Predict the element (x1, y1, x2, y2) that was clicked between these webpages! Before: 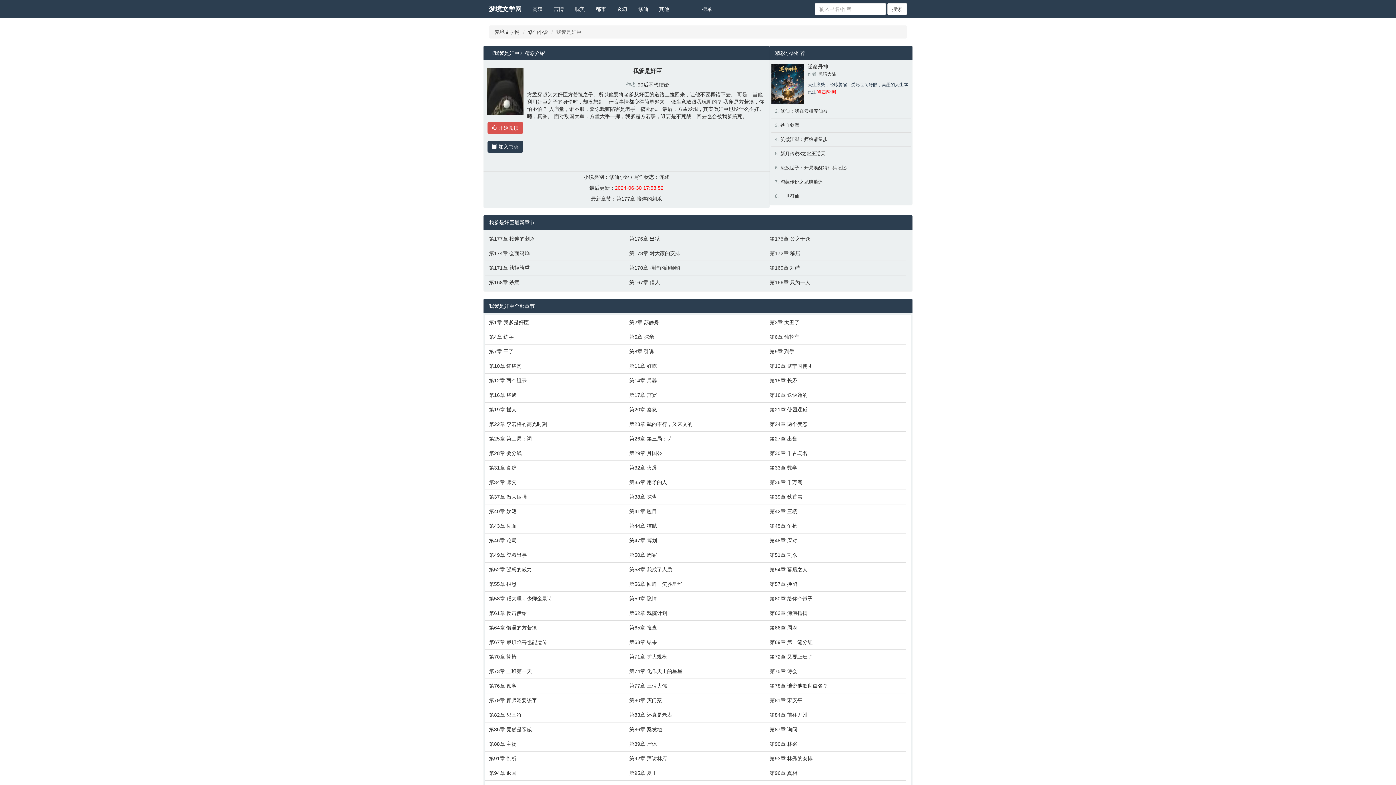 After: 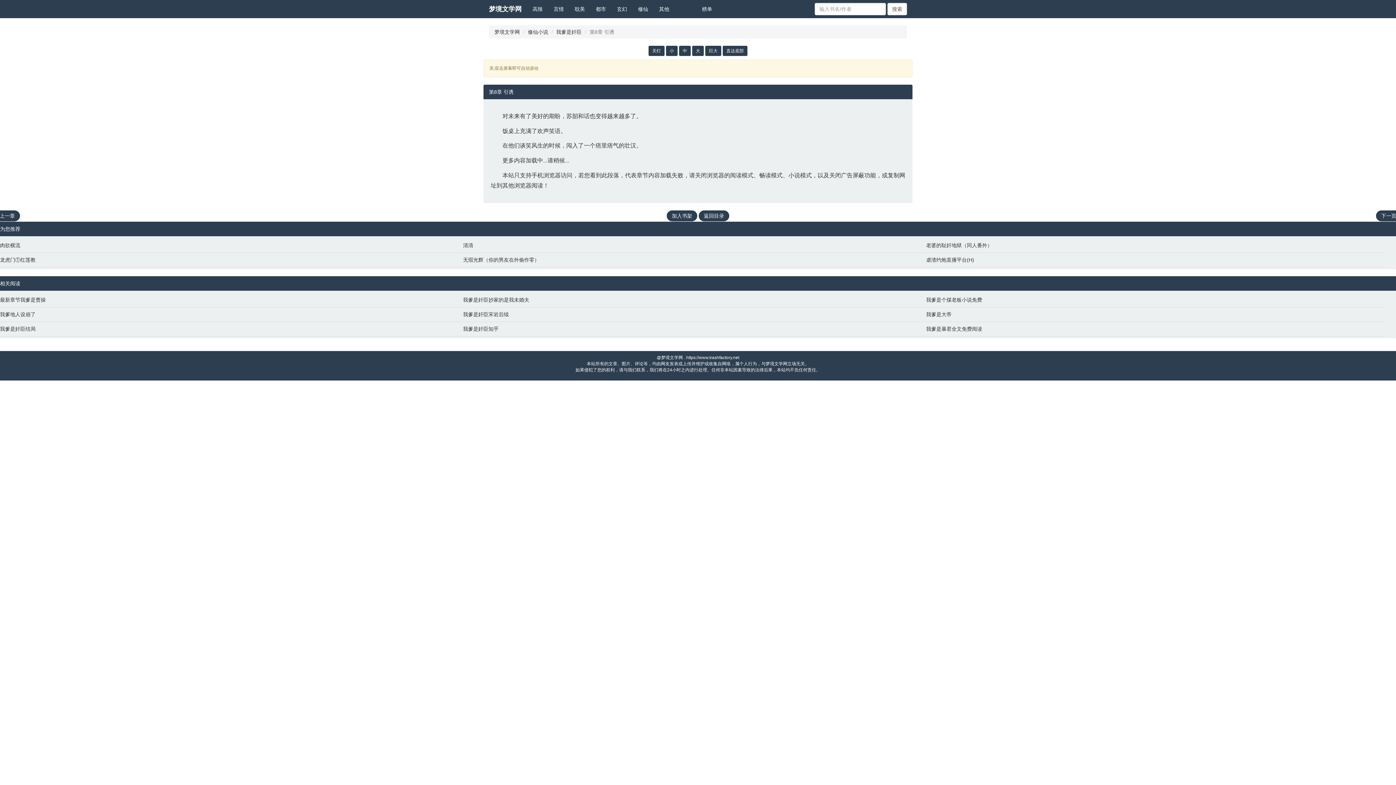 Action: bbox: (629, 348, 762, 355) label: 第8章 引诱